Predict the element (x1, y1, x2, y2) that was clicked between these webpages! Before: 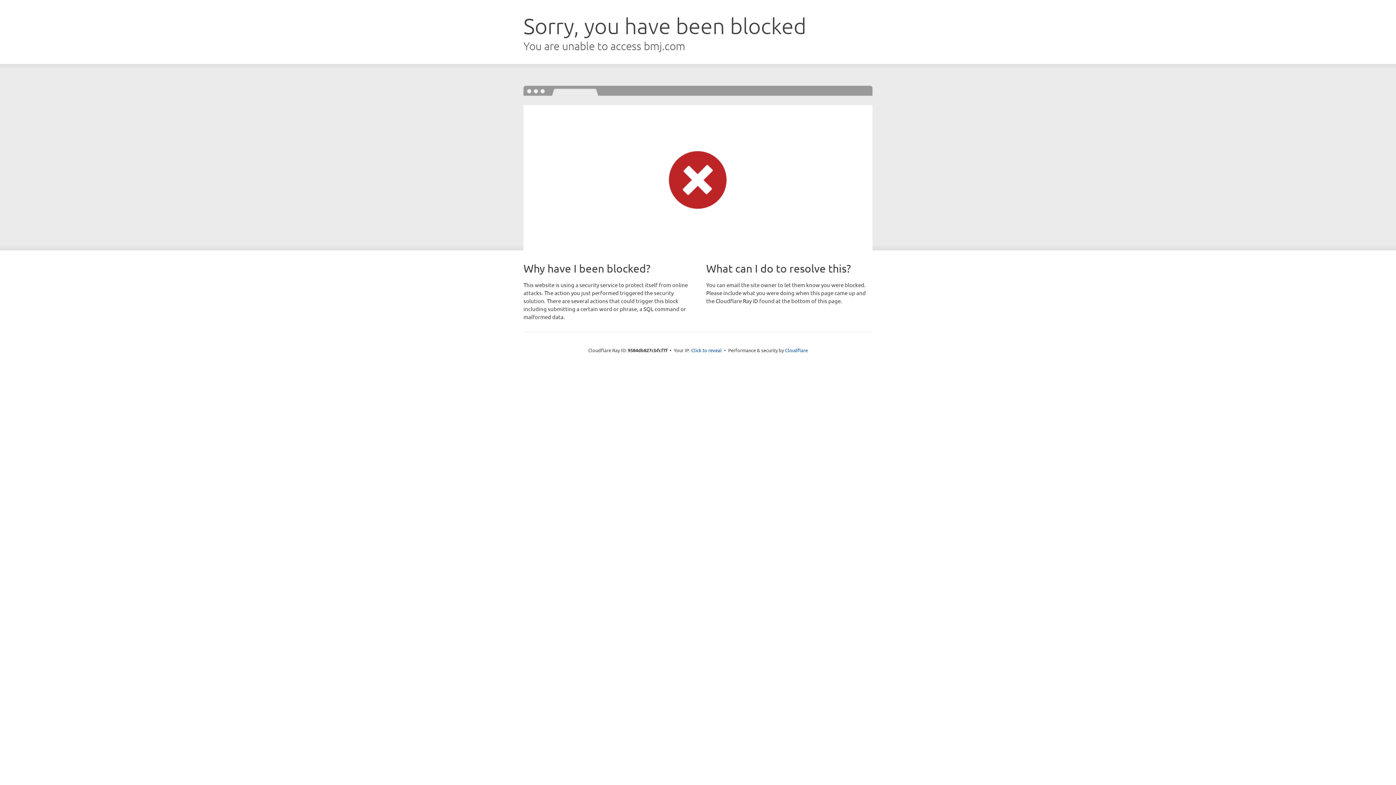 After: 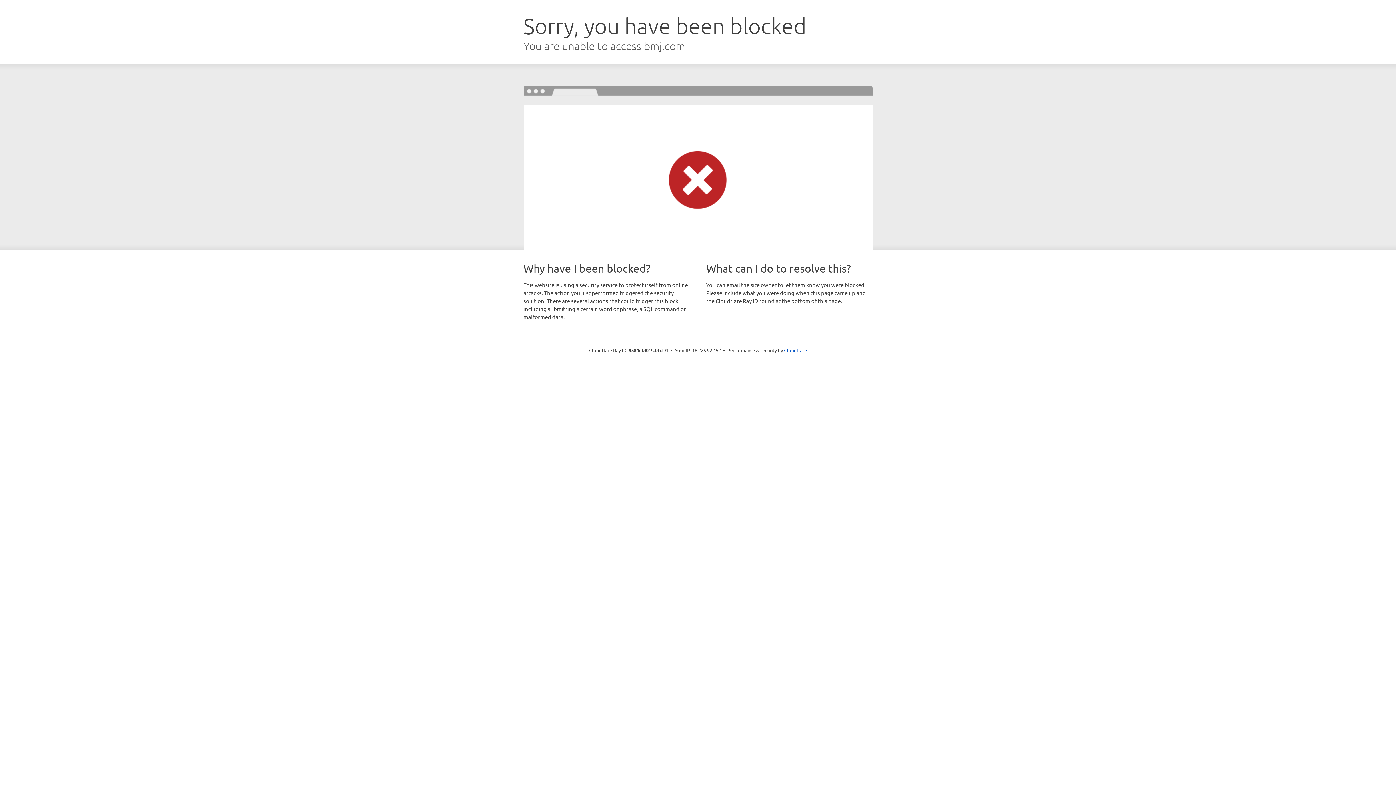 Action: label: Click to reveal bbox: (691, 346, 722, 353)